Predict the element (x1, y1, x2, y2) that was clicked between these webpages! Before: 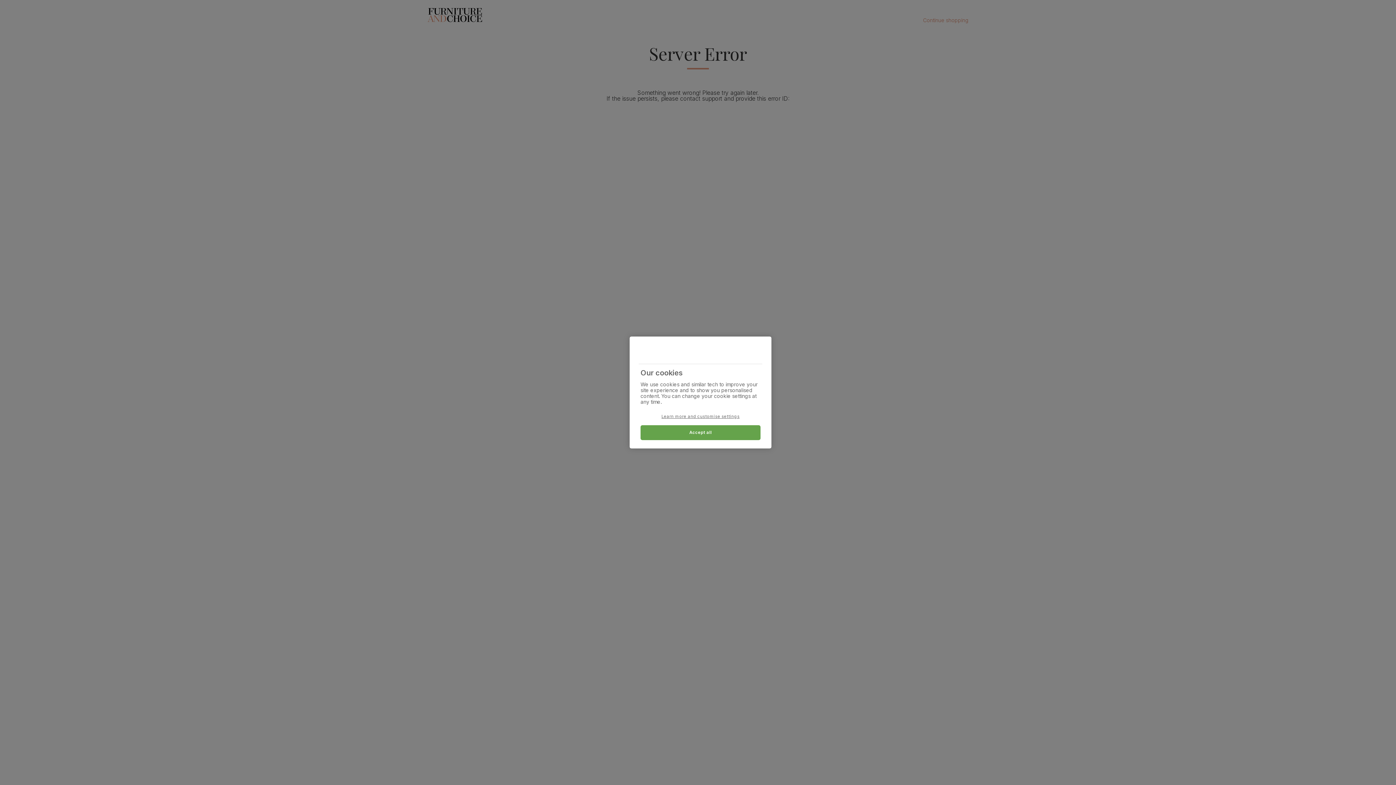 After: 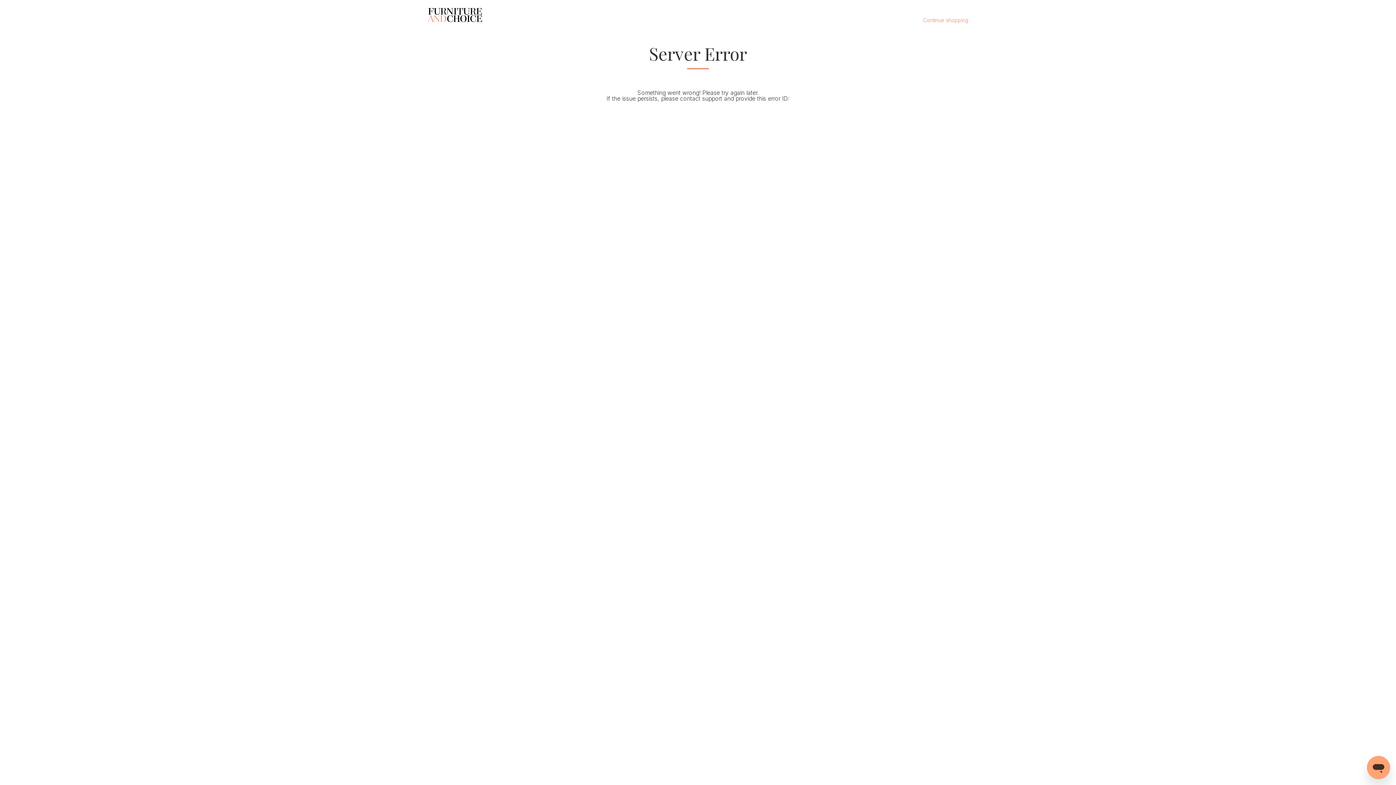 Action: label: Accept all bbox: (640, 425, 760, 440)